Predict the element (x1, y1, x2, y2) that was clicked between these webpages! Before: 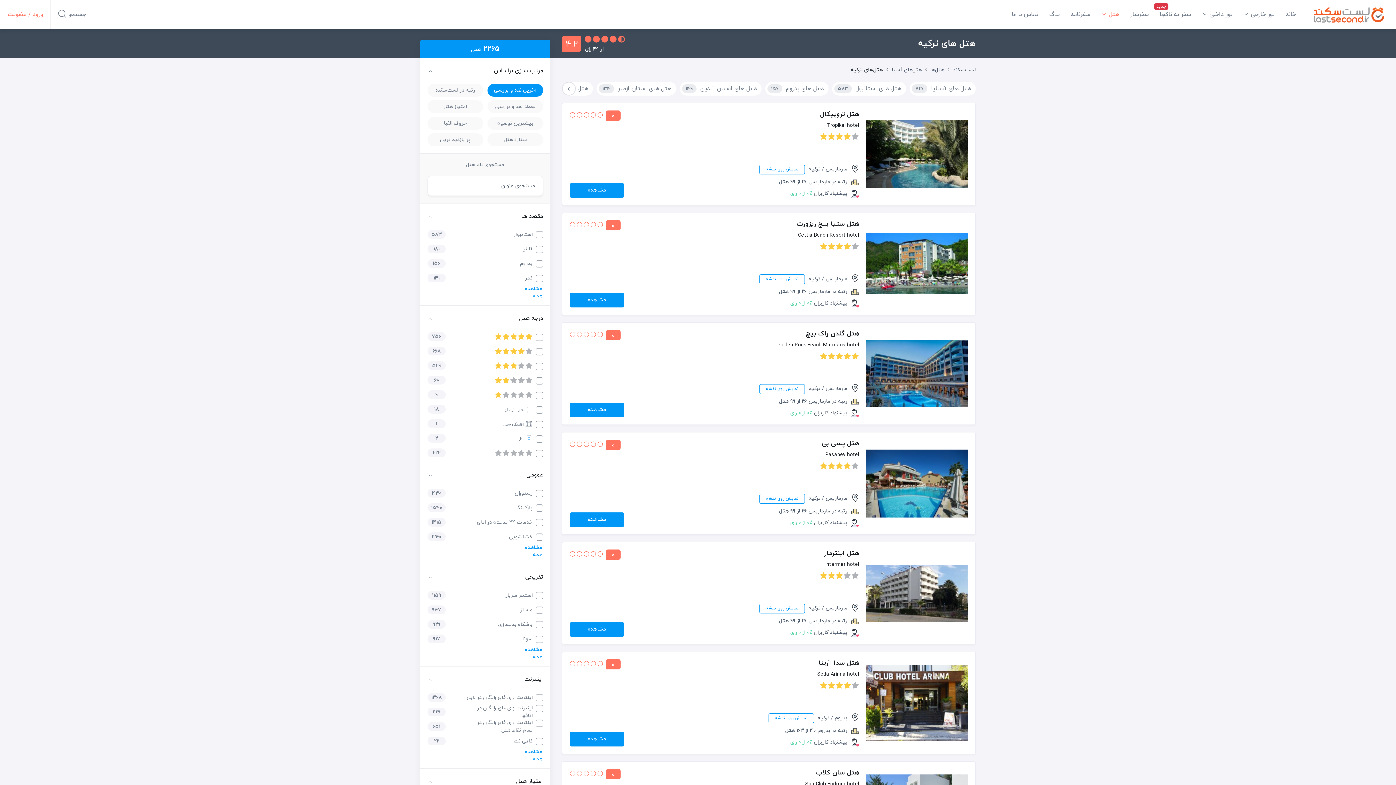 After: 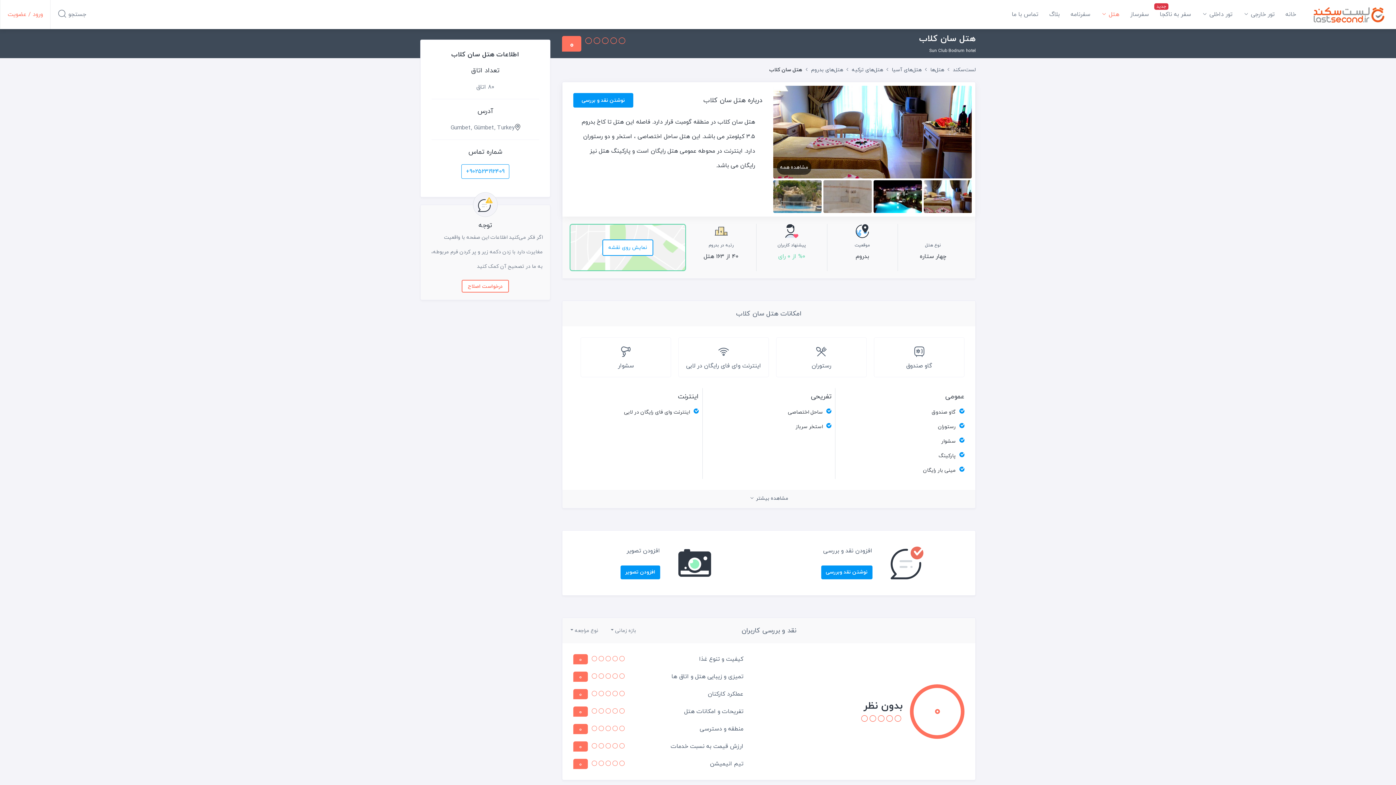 Action: bbox: (805, 769, 859, 777) label: هتل سان کلاب